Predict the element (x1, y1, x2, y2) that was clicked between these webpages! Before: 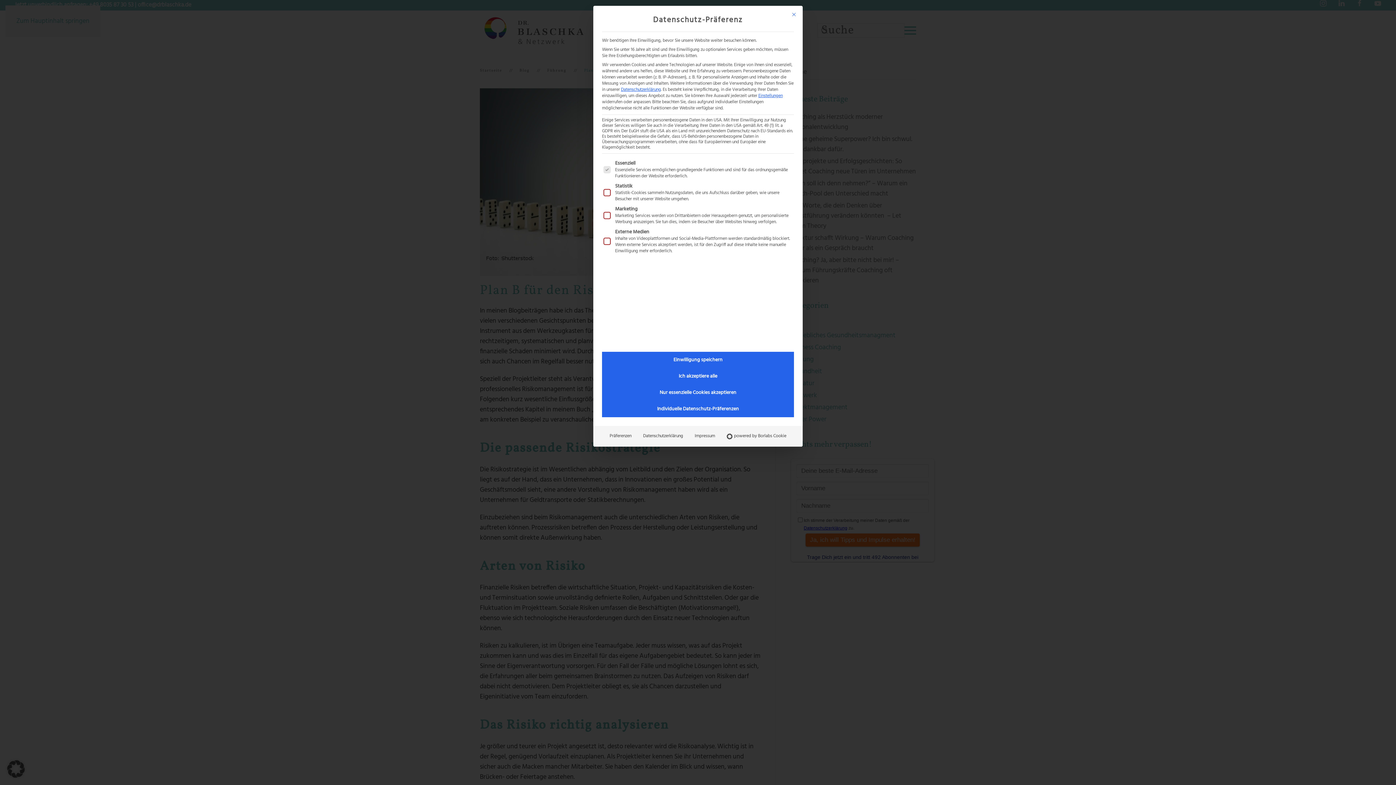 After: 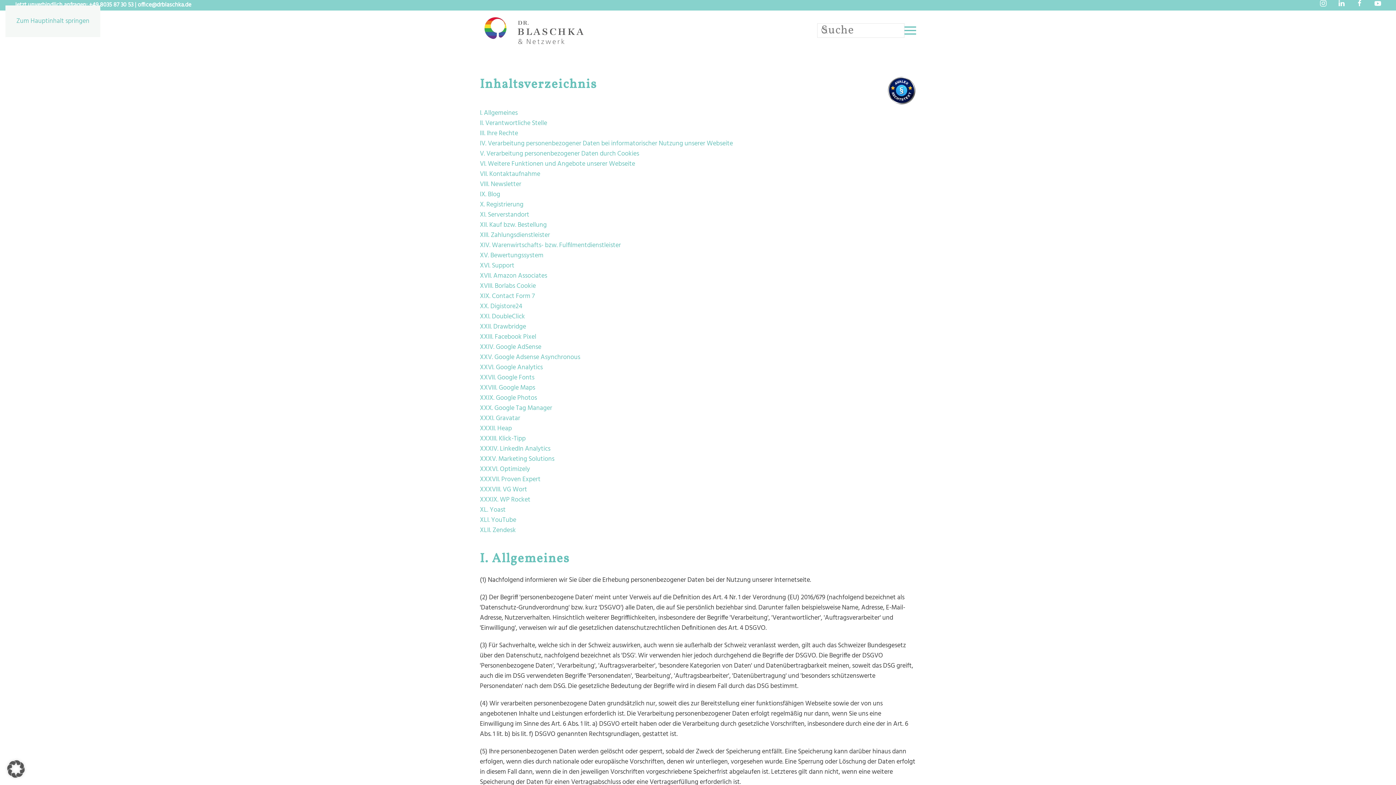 Action: bbox: (621, 86, 661, 93) label: Datenschutzerklärung